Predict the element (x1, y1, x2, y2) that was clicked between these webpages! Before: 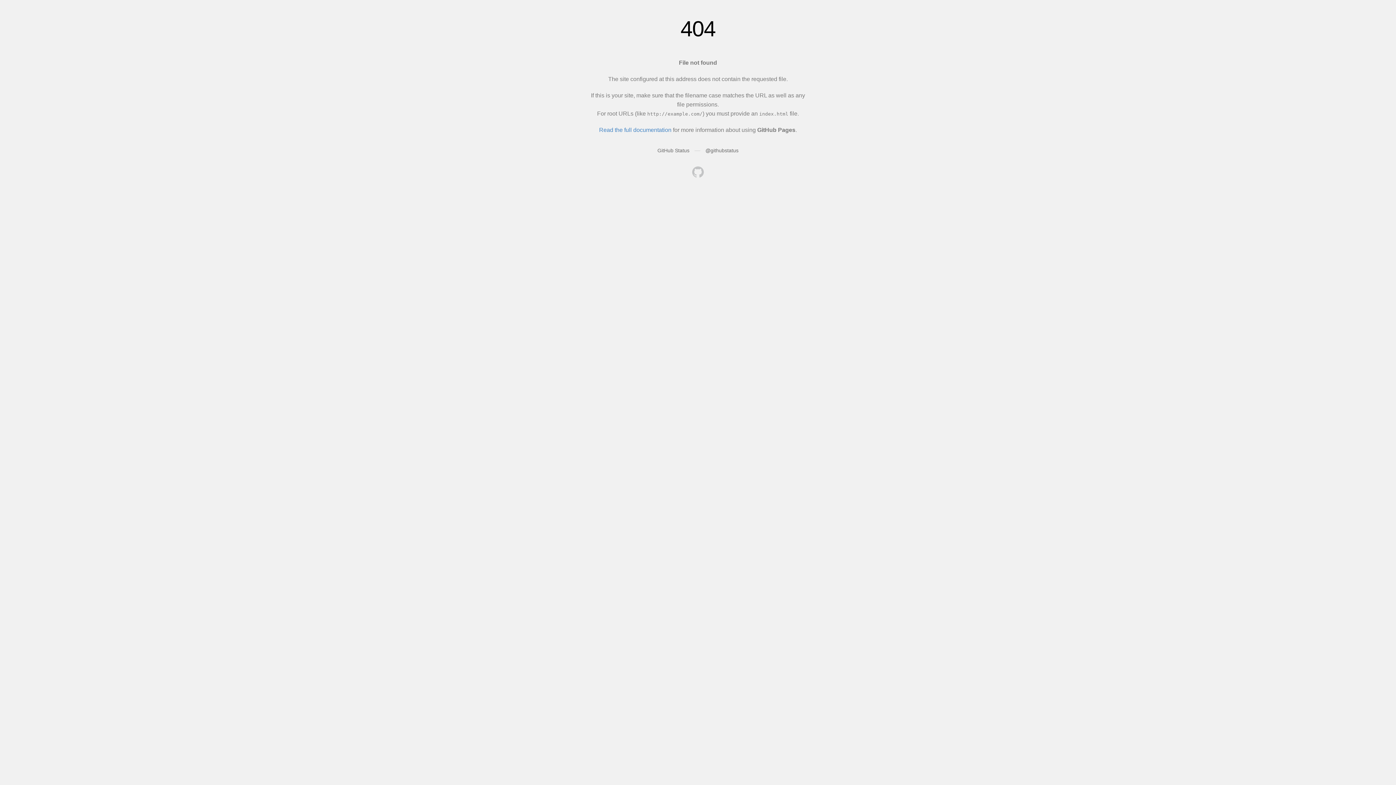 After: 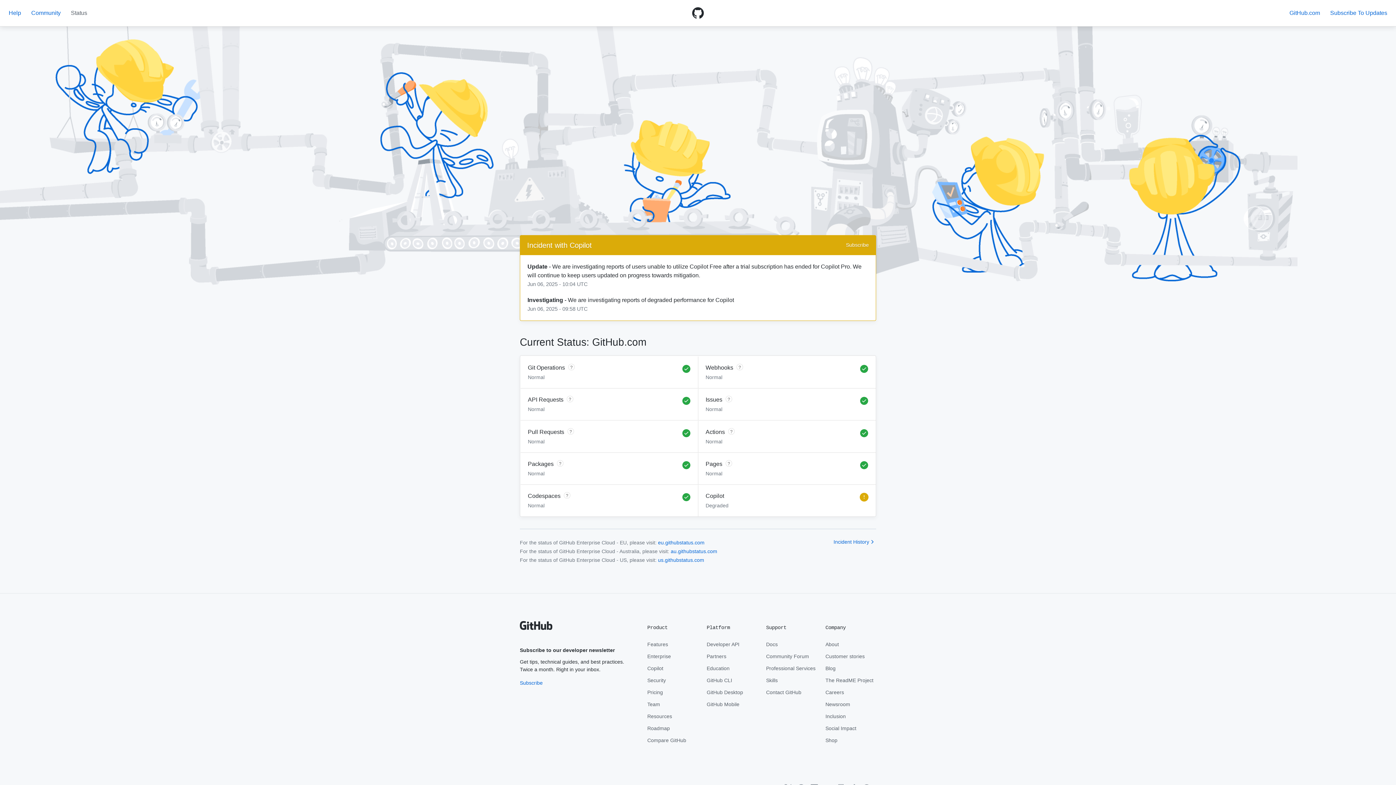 Action: bbox: (657, 147, 689, 153) label: GitHub Status